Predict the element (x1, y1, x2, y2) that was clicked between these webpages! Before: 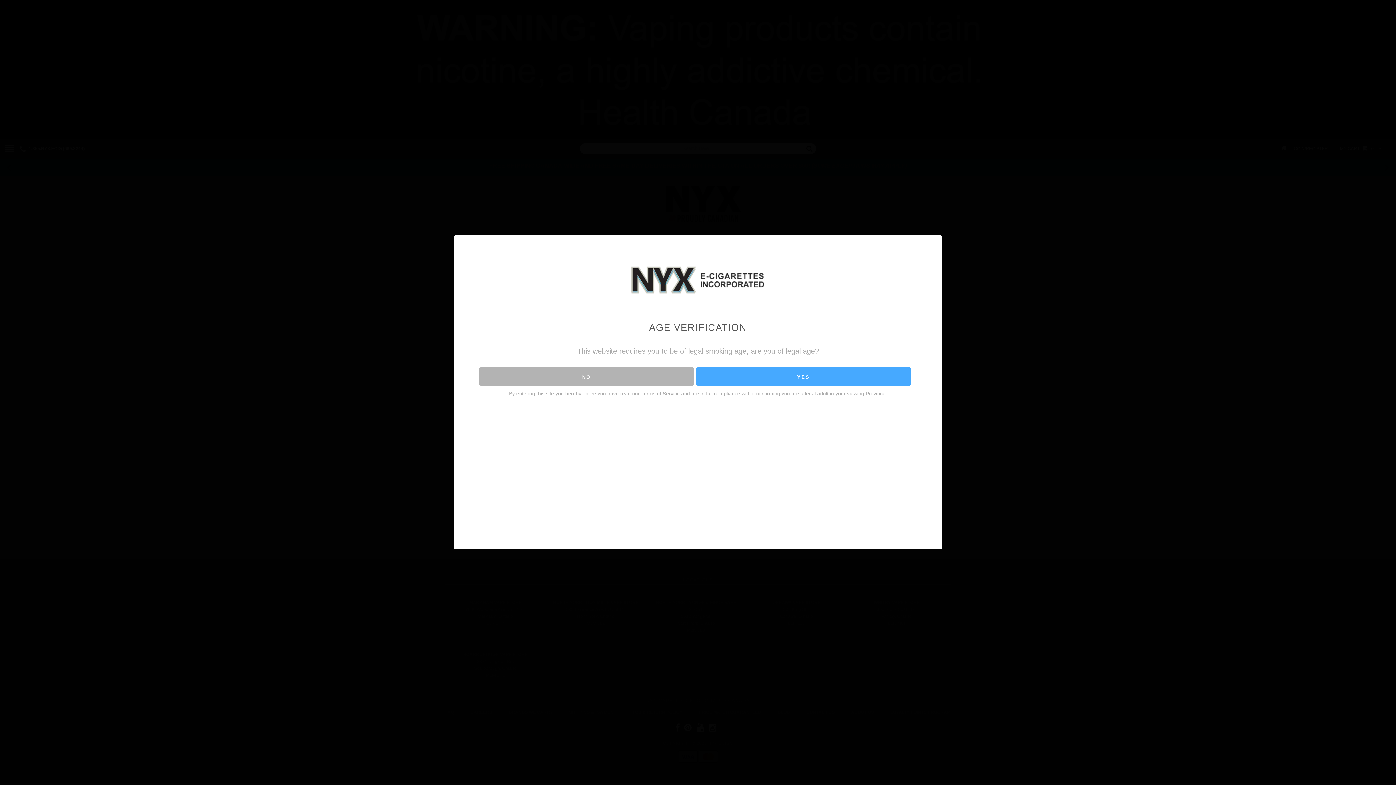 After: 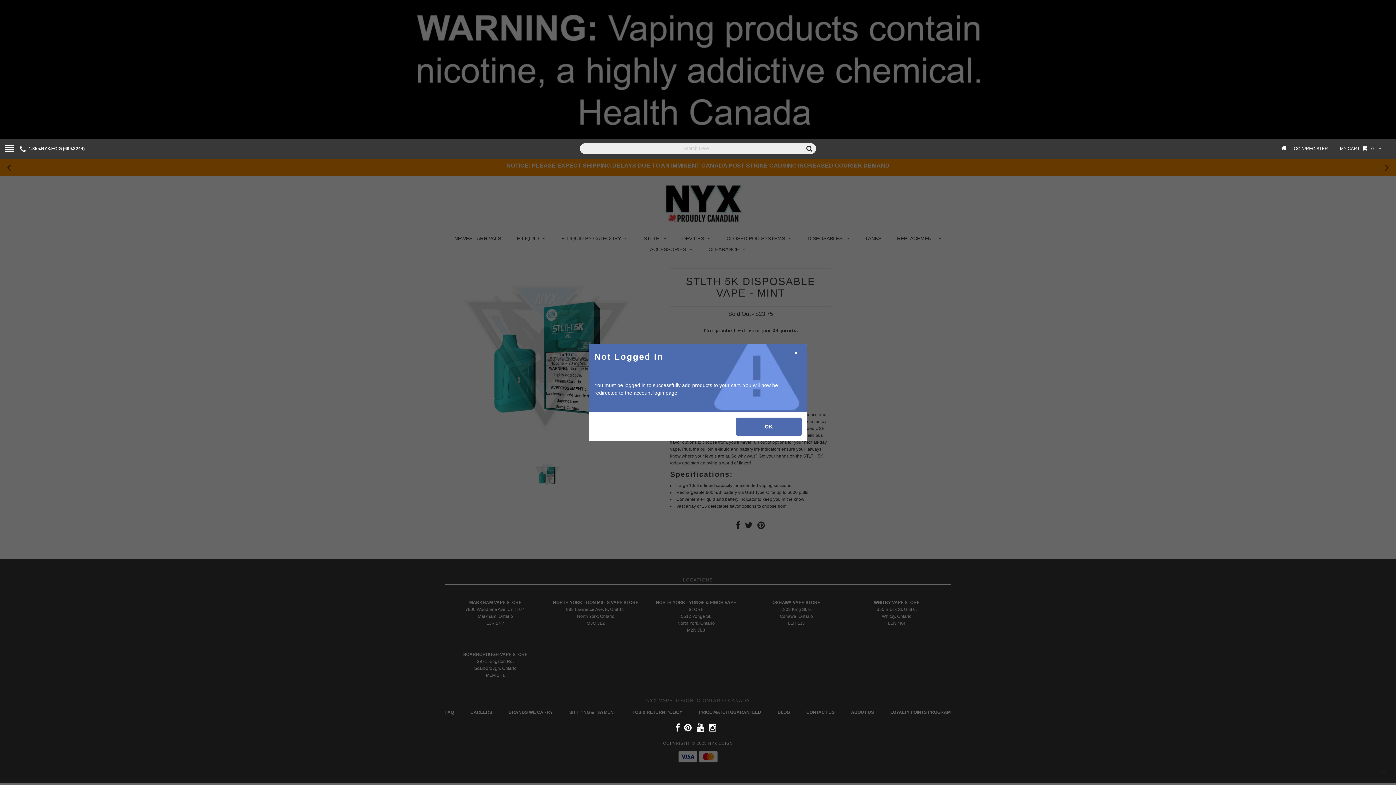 Action: bbox: (695, 367, 911, 385) label: YES